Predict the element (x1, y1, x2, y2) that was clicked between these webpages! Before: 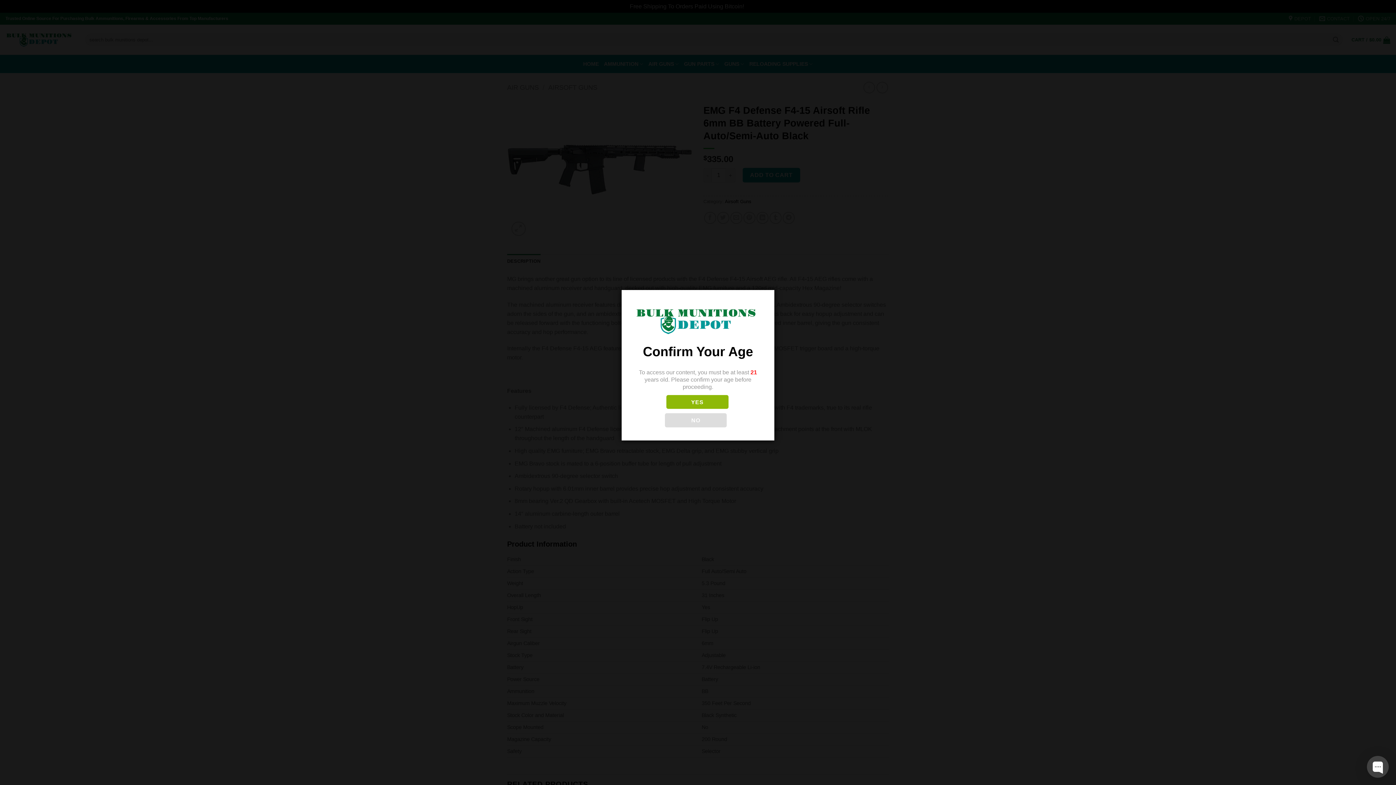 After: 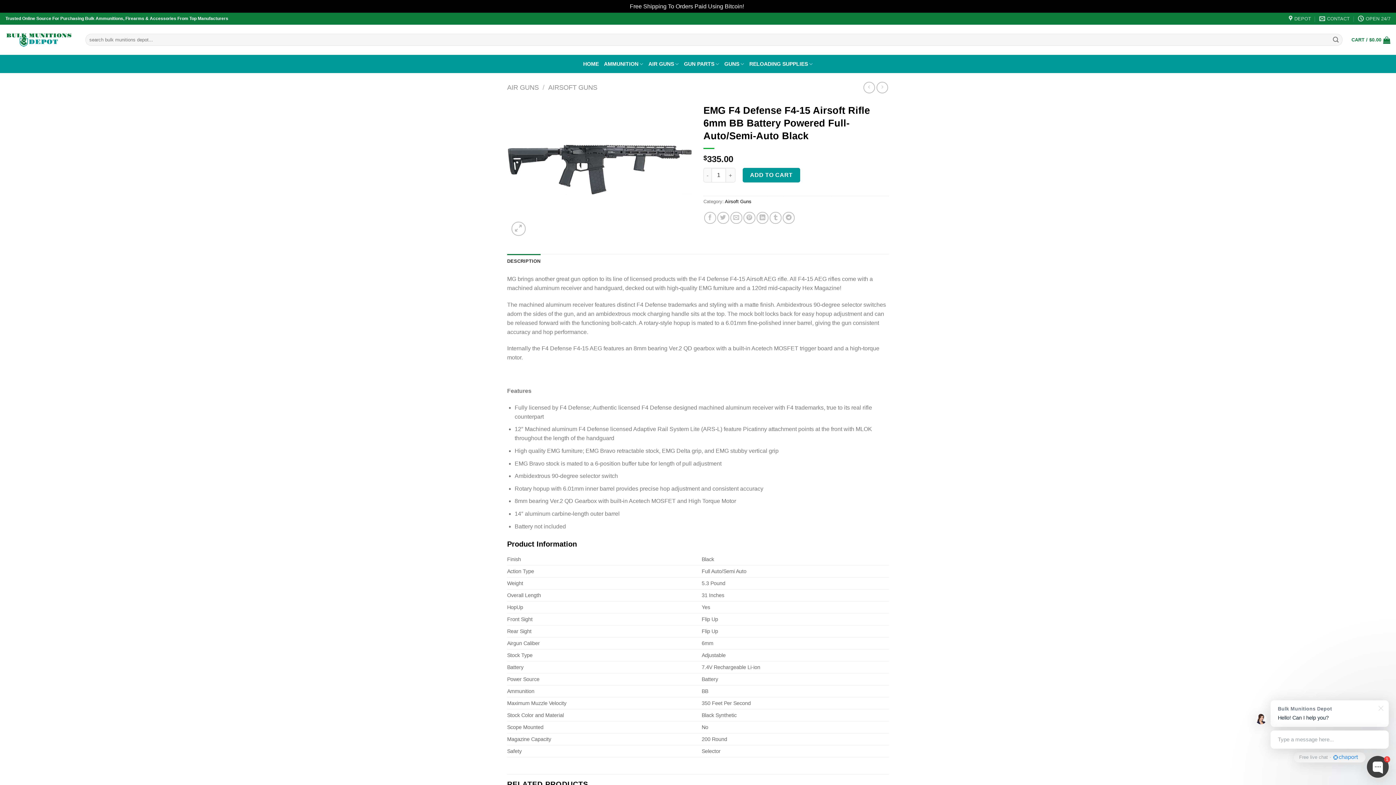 Action: bbox: (666, 395, 728, 409) label: YES